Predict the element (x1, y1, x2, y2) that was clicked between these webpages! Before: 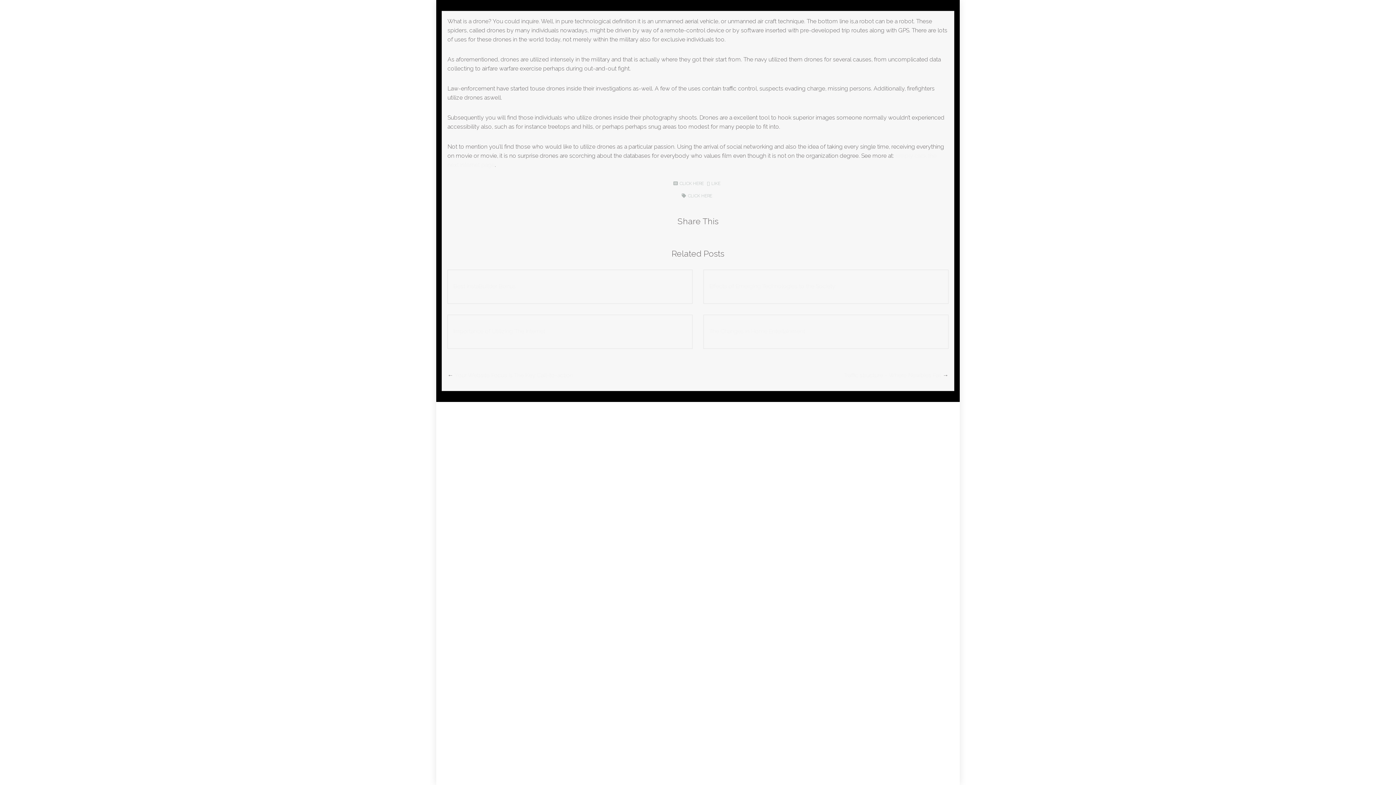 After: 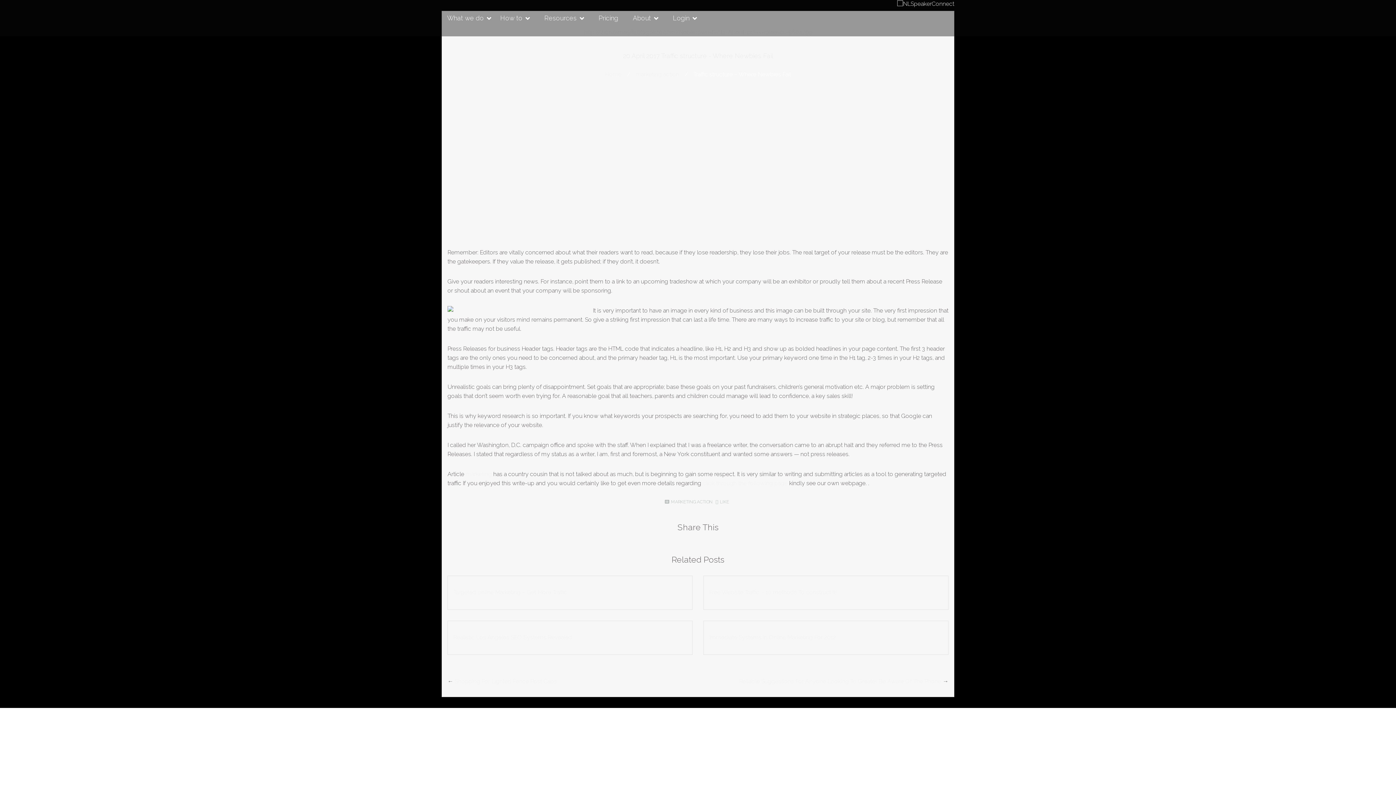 Action: label: Traffic structure – Where Newbies Fail bbox: (844, 372, 941, 378)